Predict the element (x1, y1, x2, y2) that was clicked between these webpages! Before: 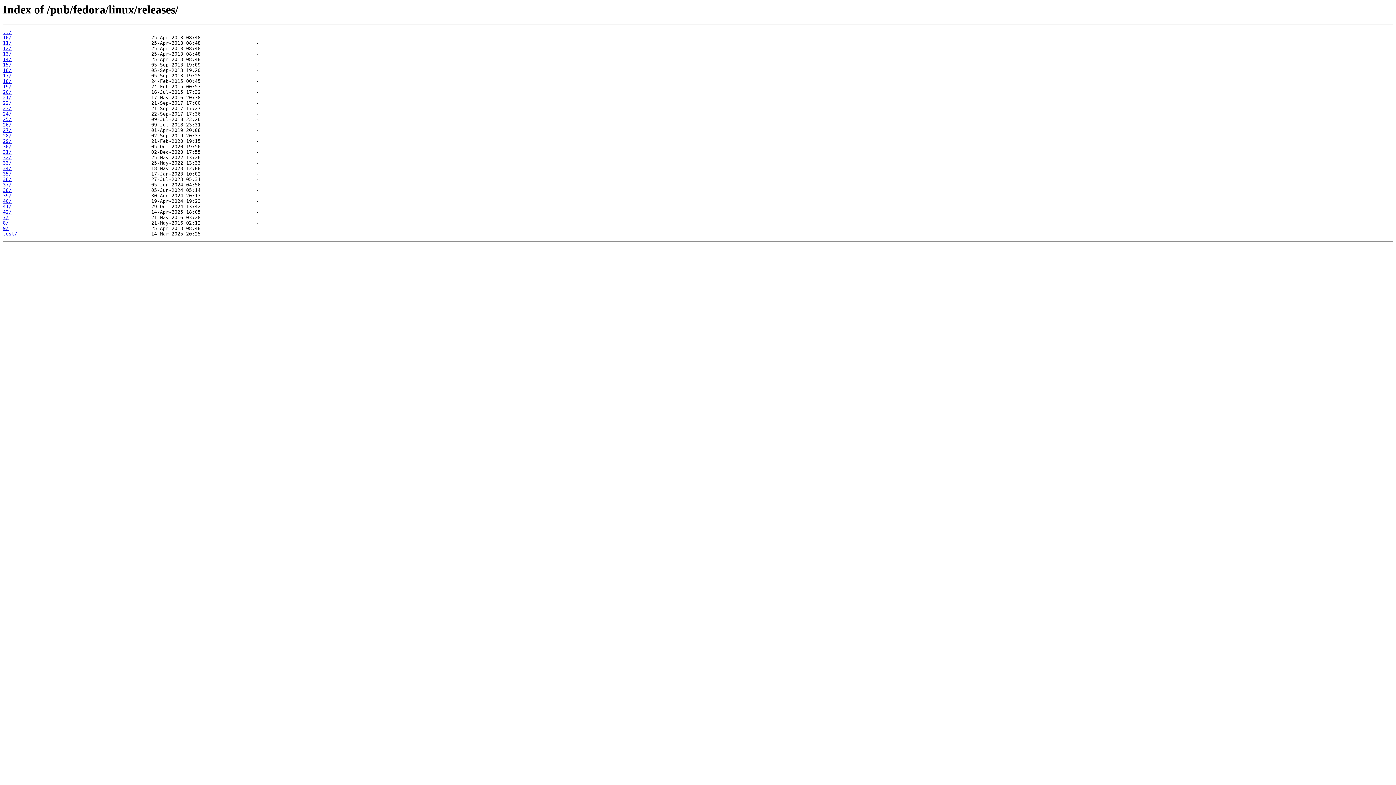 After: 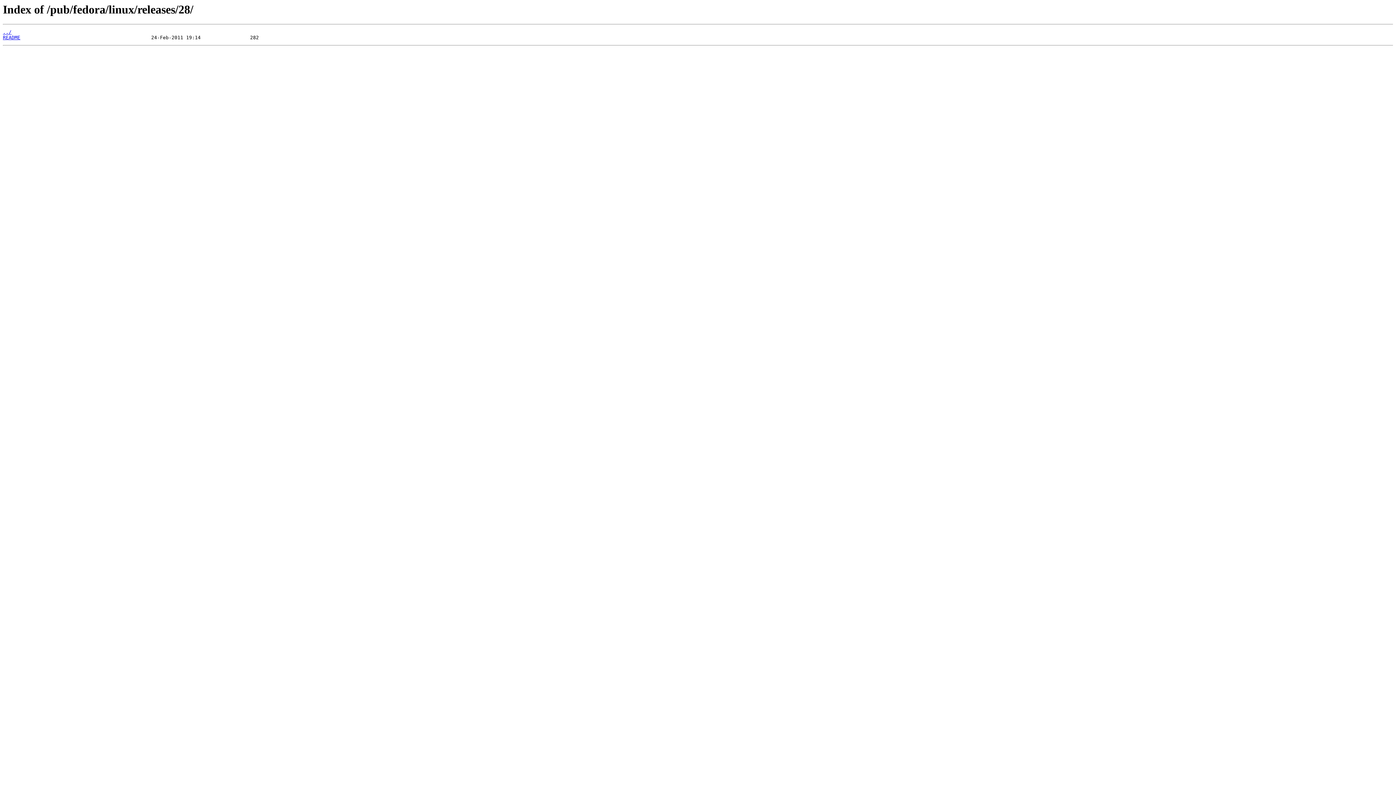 Action: label: 28/ bbox: (2, 133, 11, 138)